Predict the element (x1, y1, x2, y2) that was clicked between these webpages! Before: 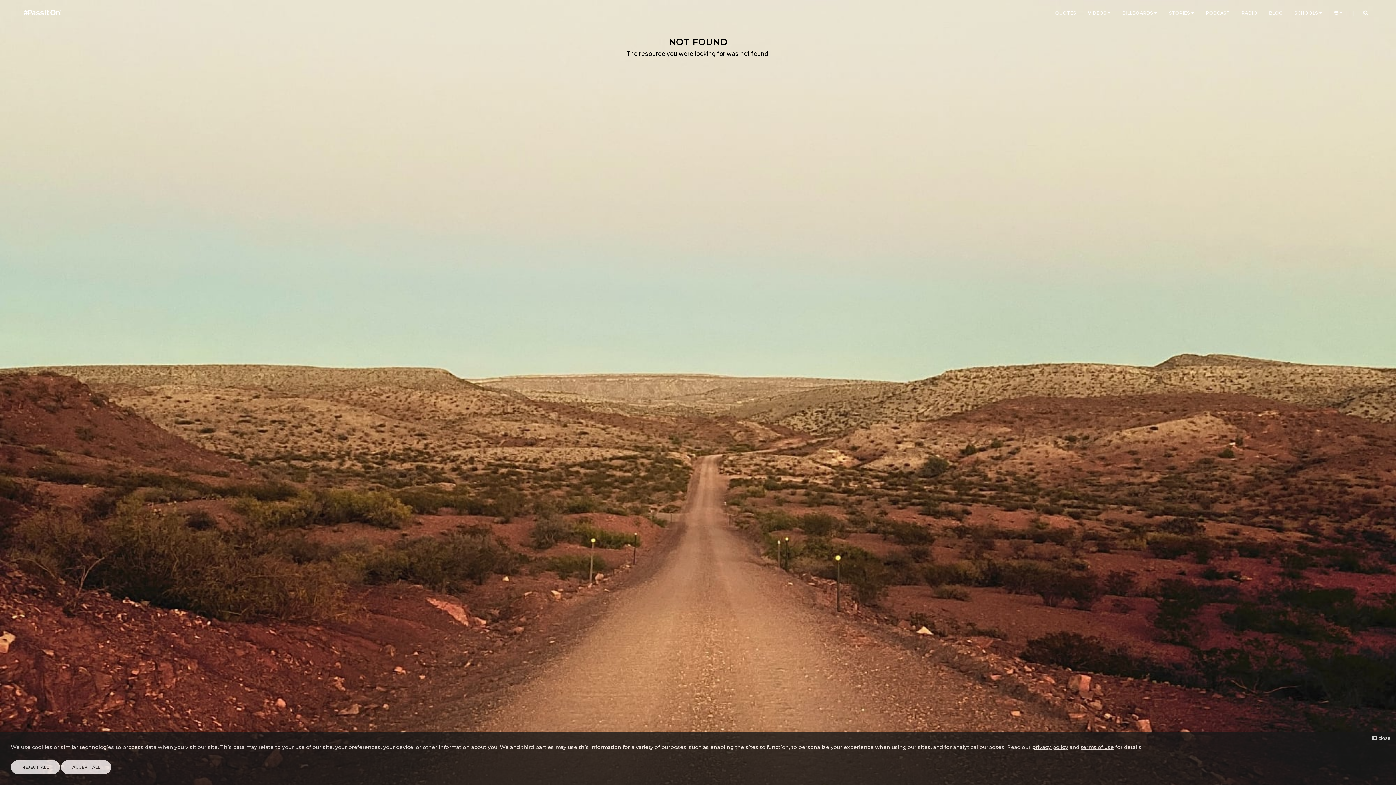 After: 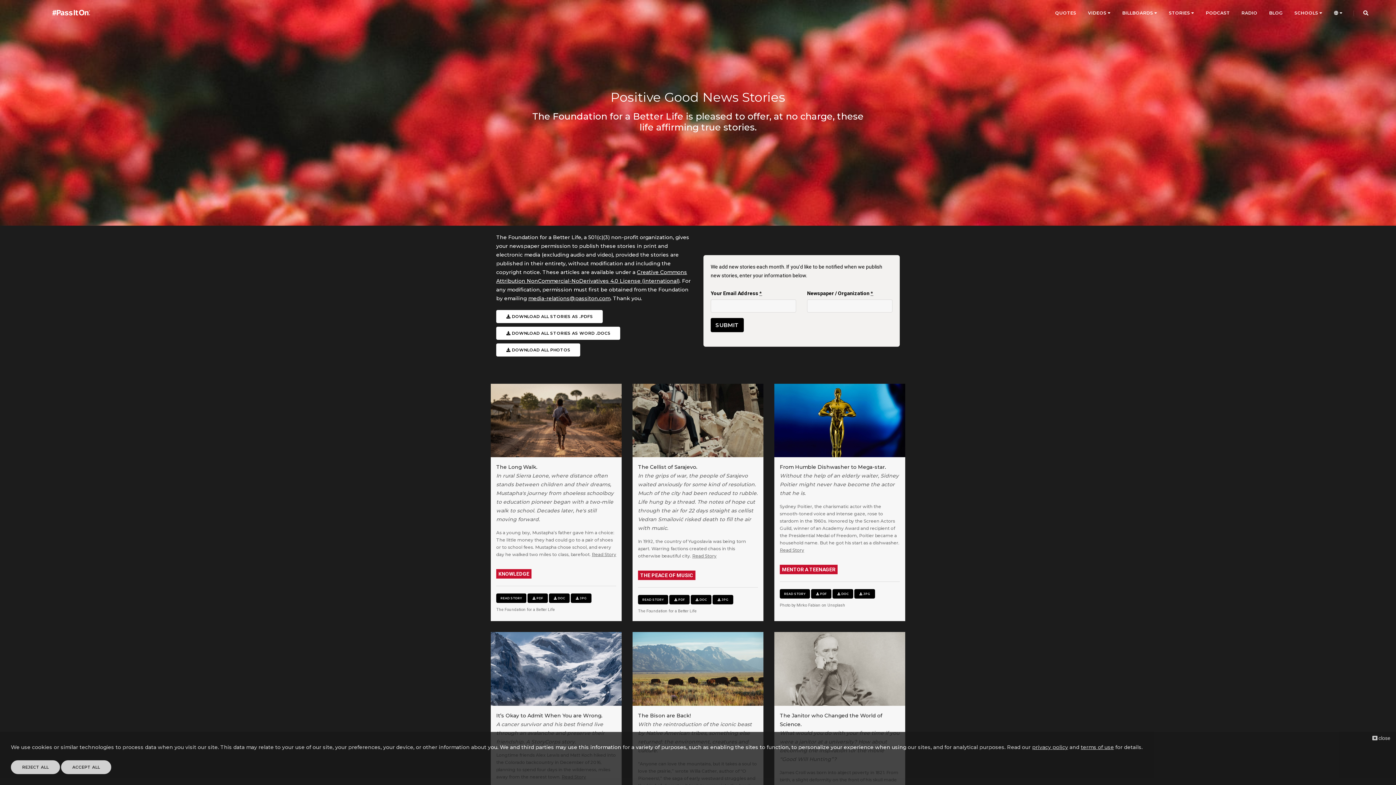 Action: label: STORIES  bbox: (1169, 0, 1194, 26)